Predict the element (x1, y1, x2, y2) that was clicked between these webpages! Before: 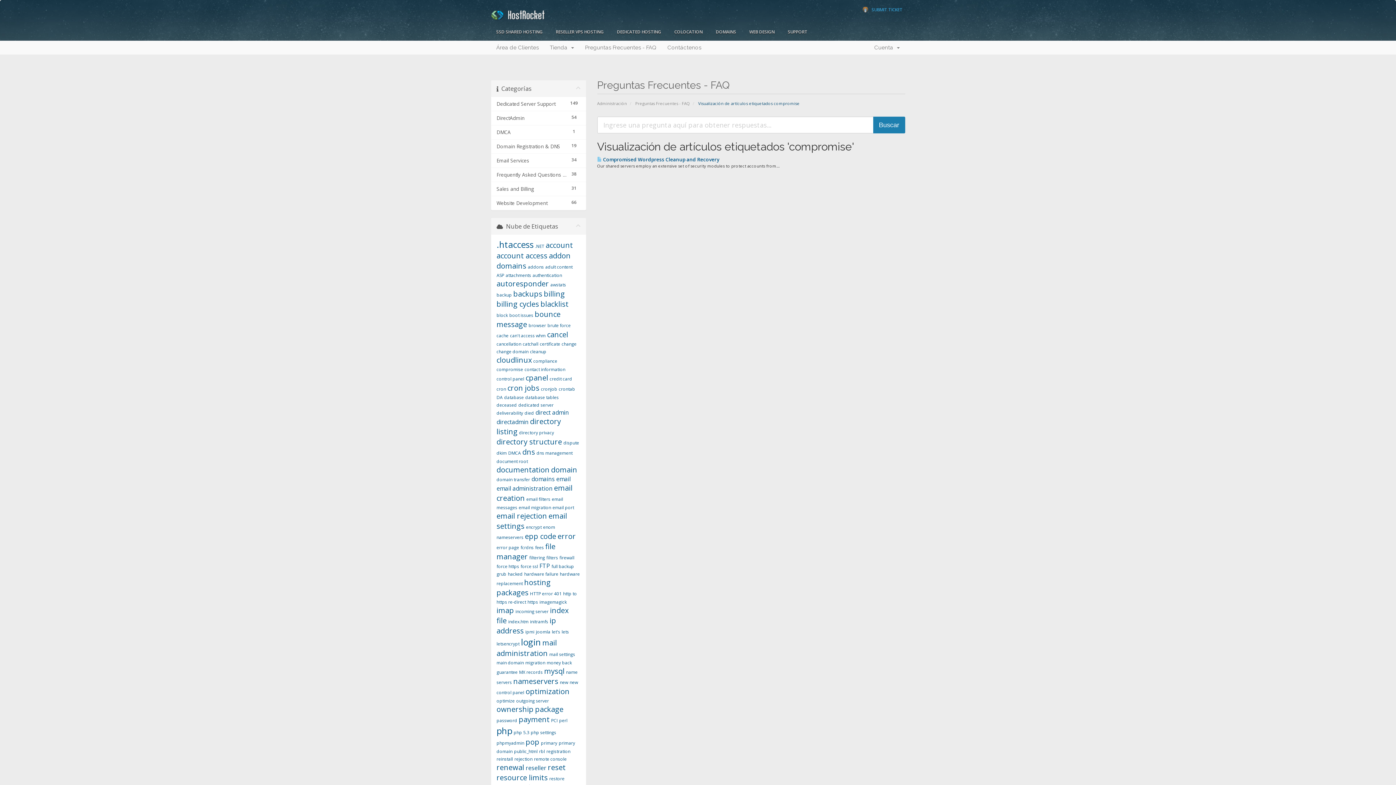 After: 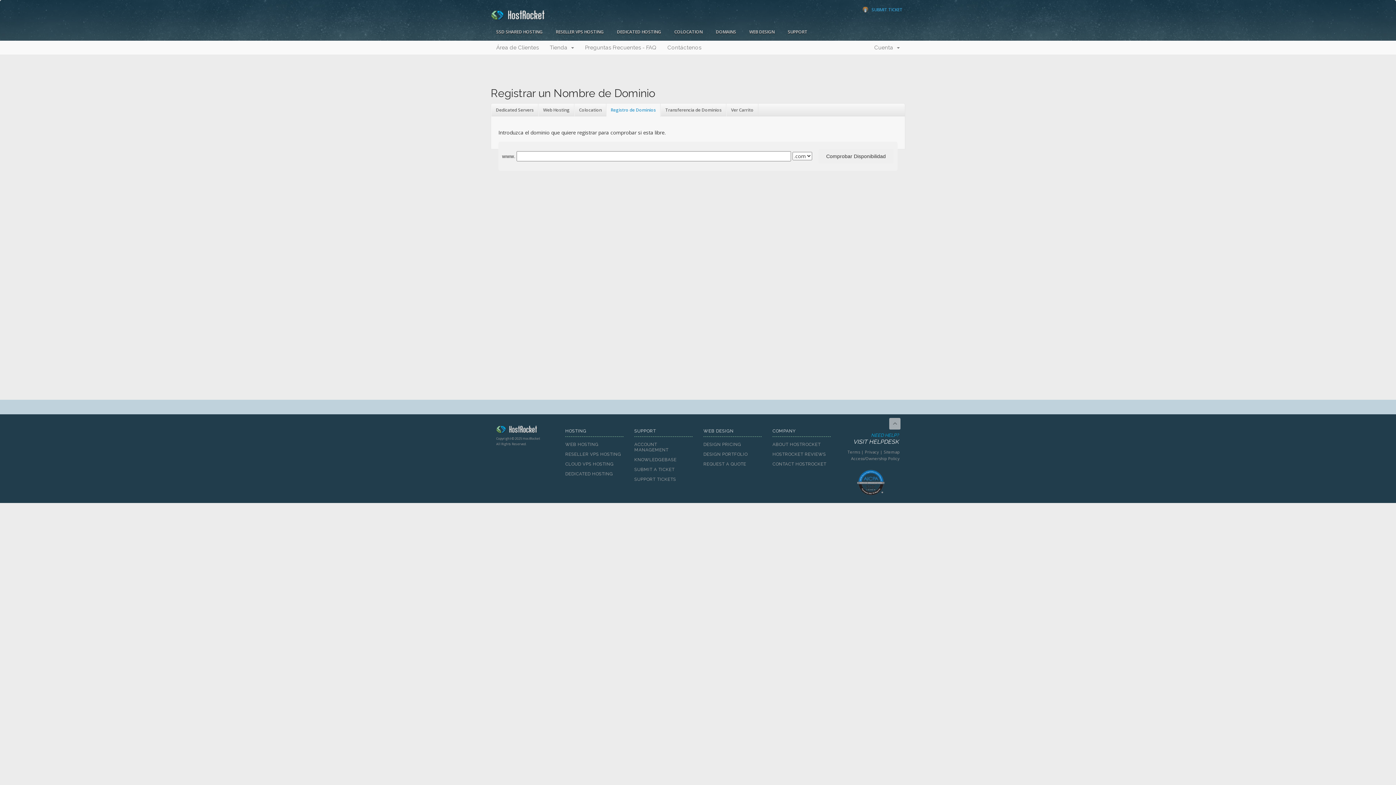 Action: label: DOMAINS bbox: (712, 28, 740, 35)